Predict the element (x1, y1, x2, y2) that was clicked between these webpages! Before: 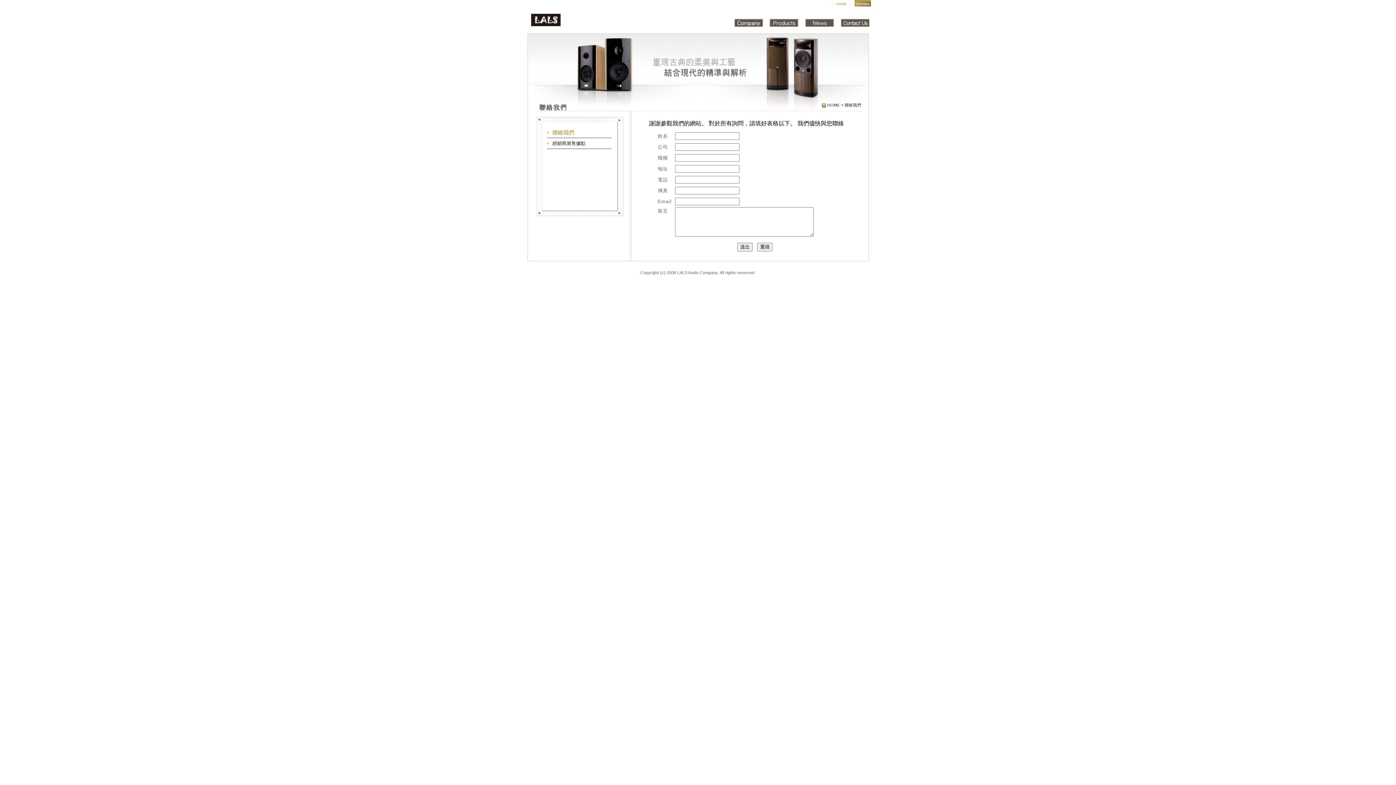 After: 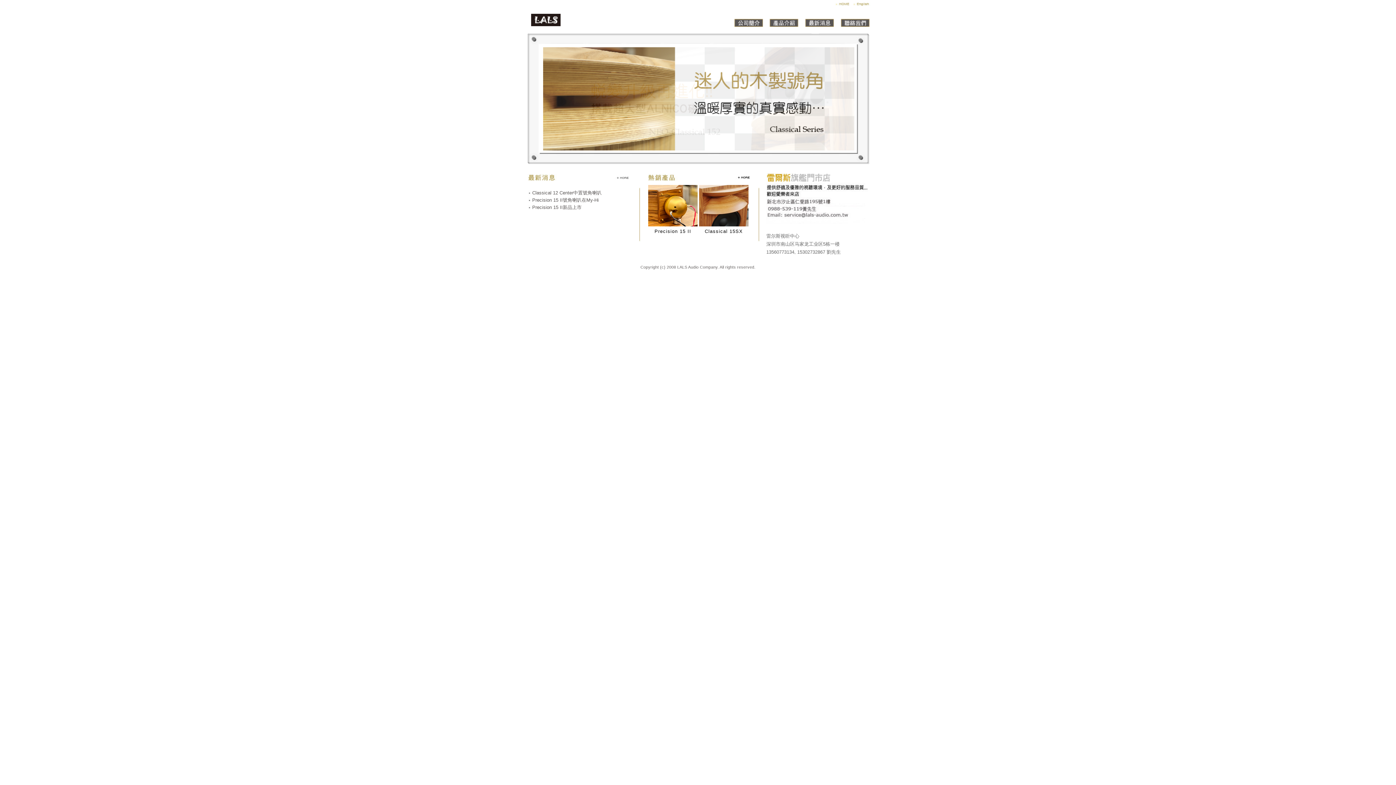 Action: bbox: (832, 1, 850, 7)